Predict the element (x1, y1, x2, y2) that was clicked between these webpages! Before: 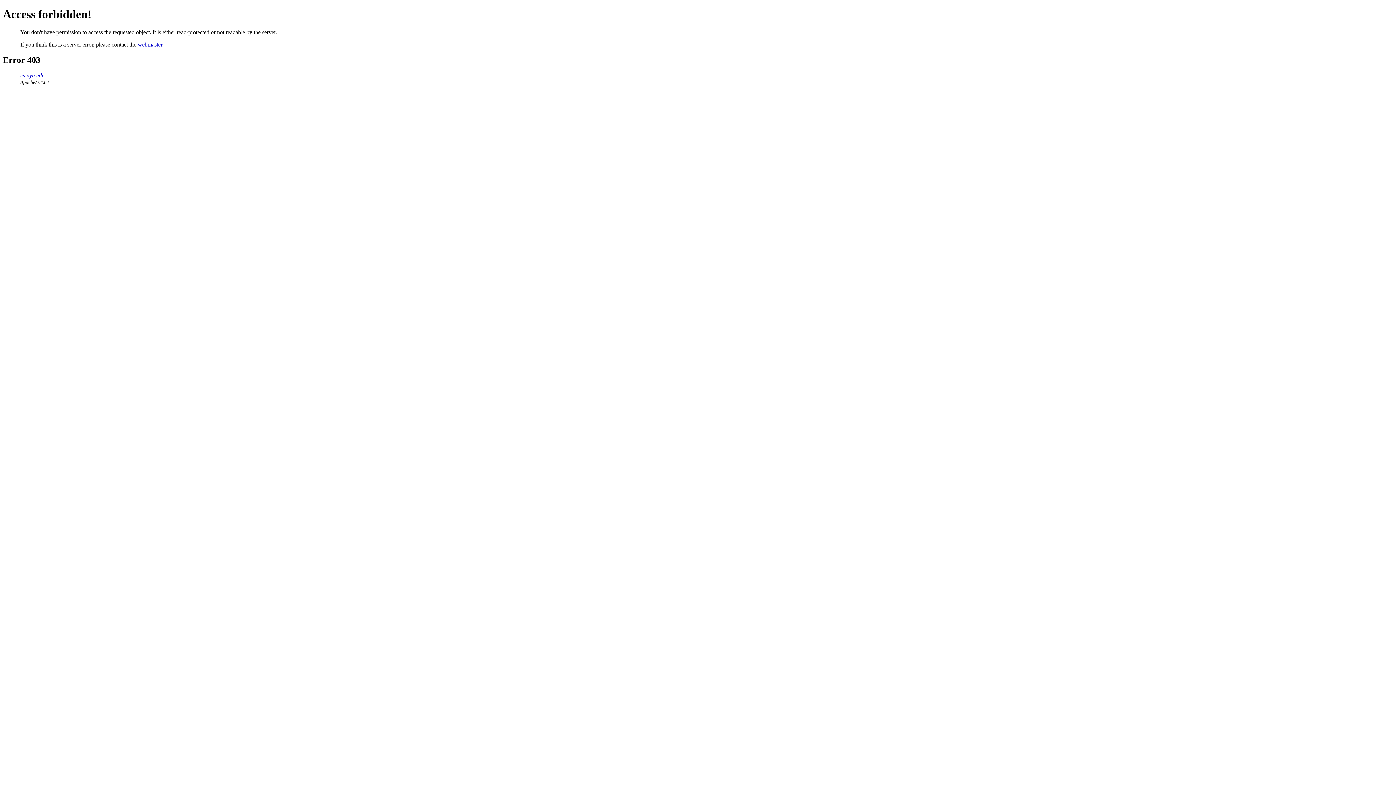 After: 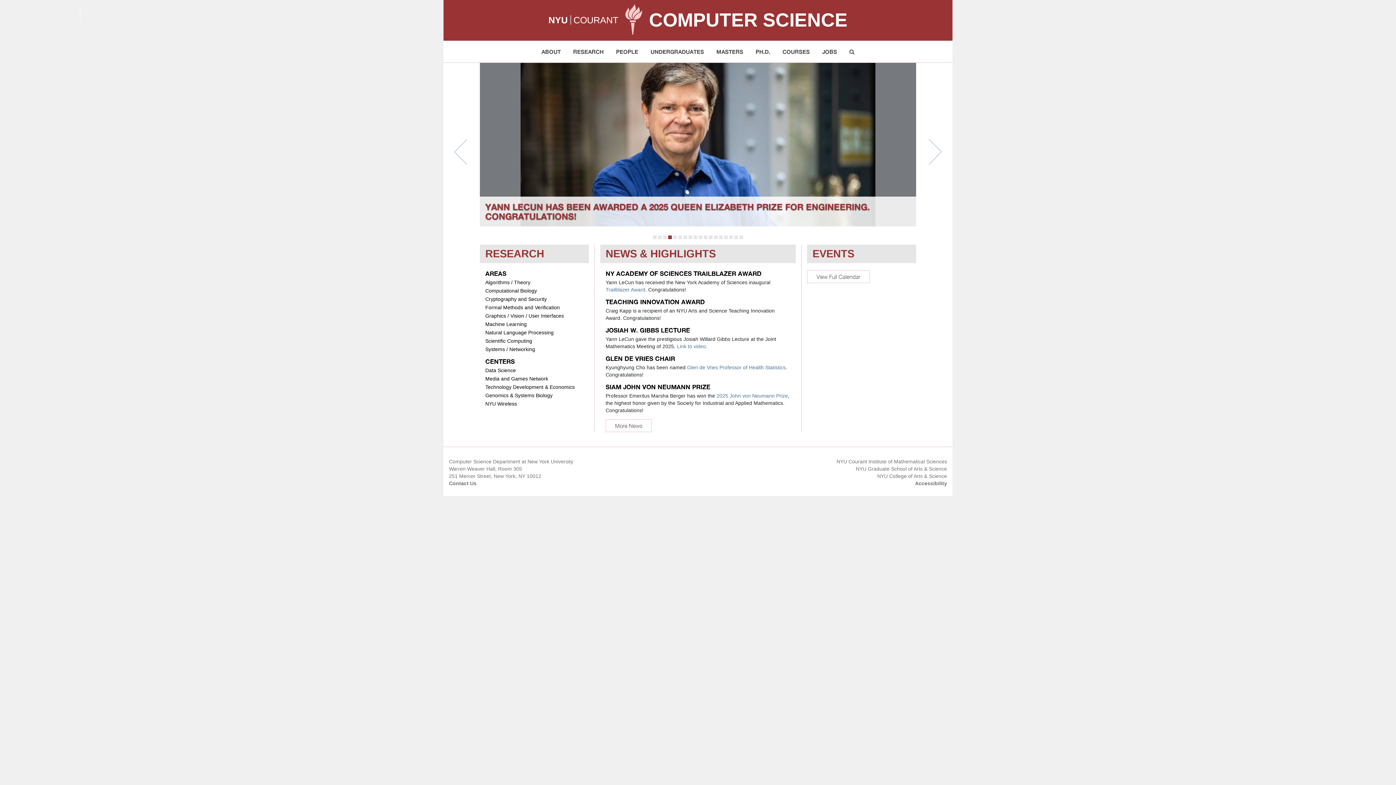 Action: label: cs.nyu.edu bbox: (20, 72, 44, 78)